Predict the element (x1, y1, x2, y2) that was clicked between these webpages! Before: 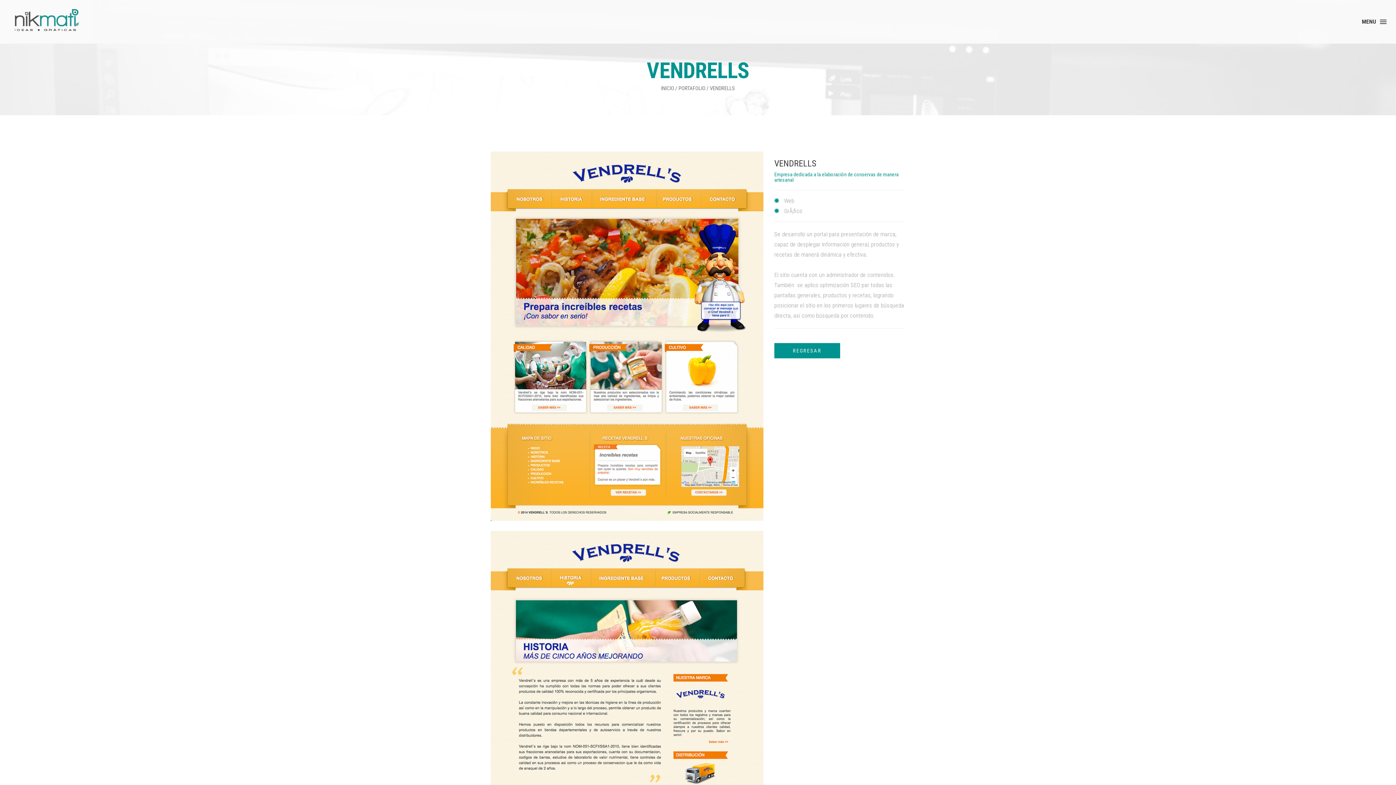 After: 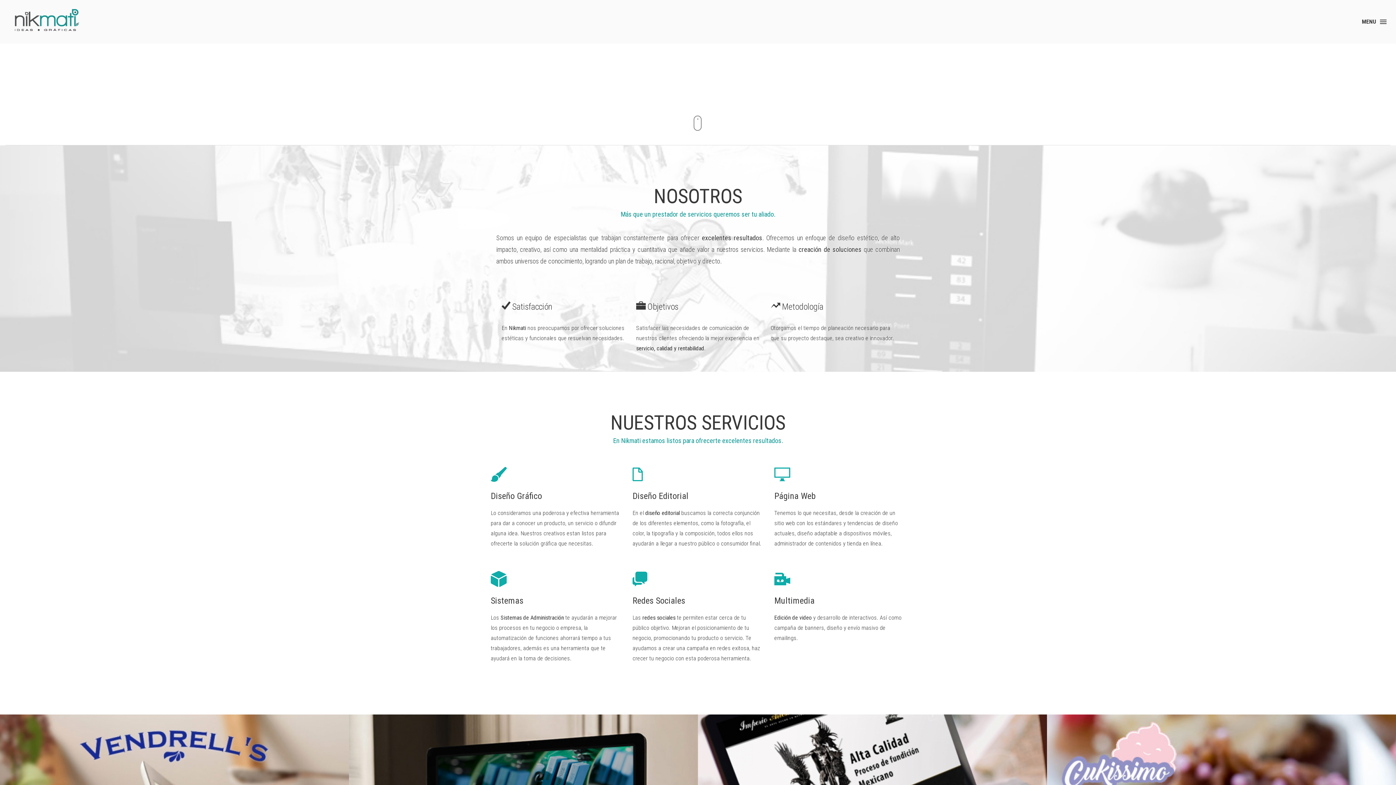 Action: bbox: (774, 343, 840, 358) label: REGRESAR